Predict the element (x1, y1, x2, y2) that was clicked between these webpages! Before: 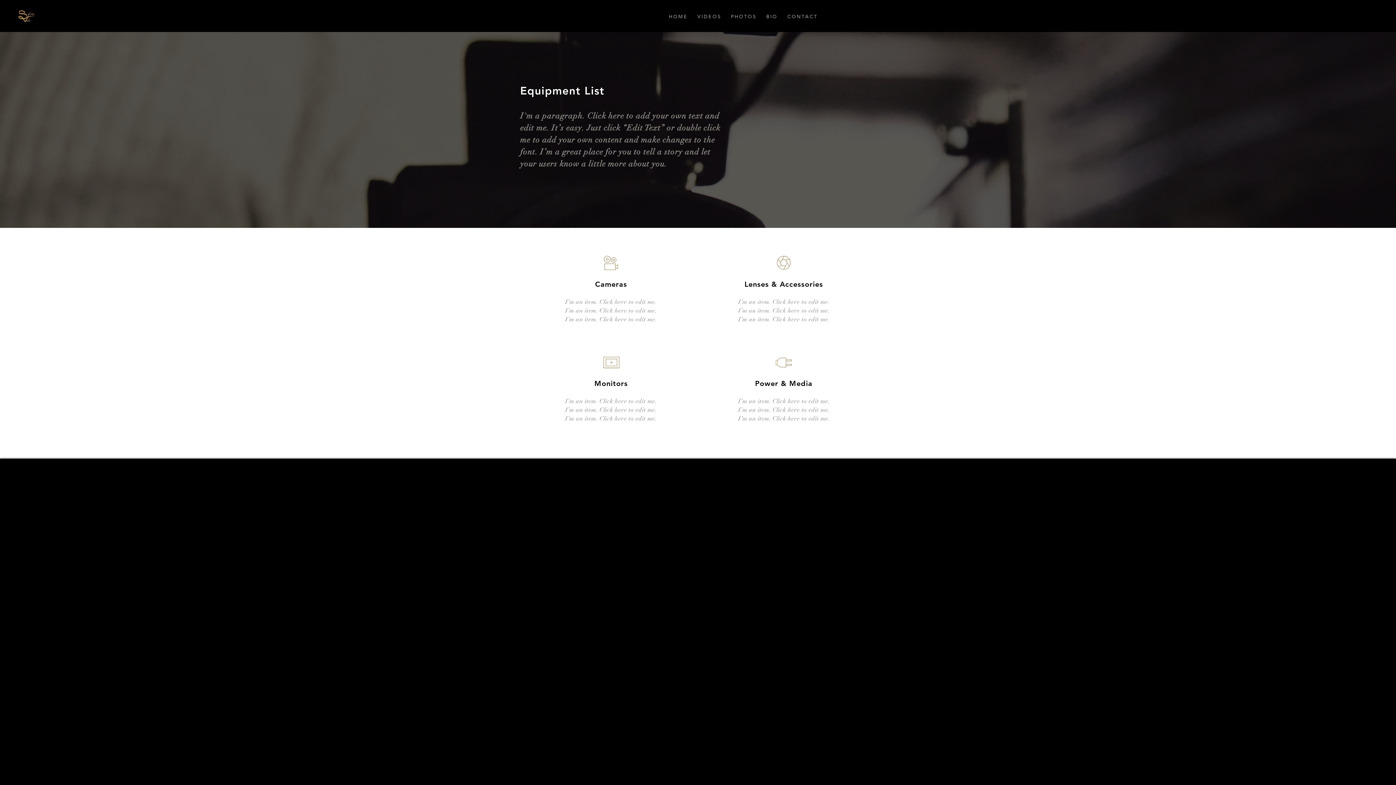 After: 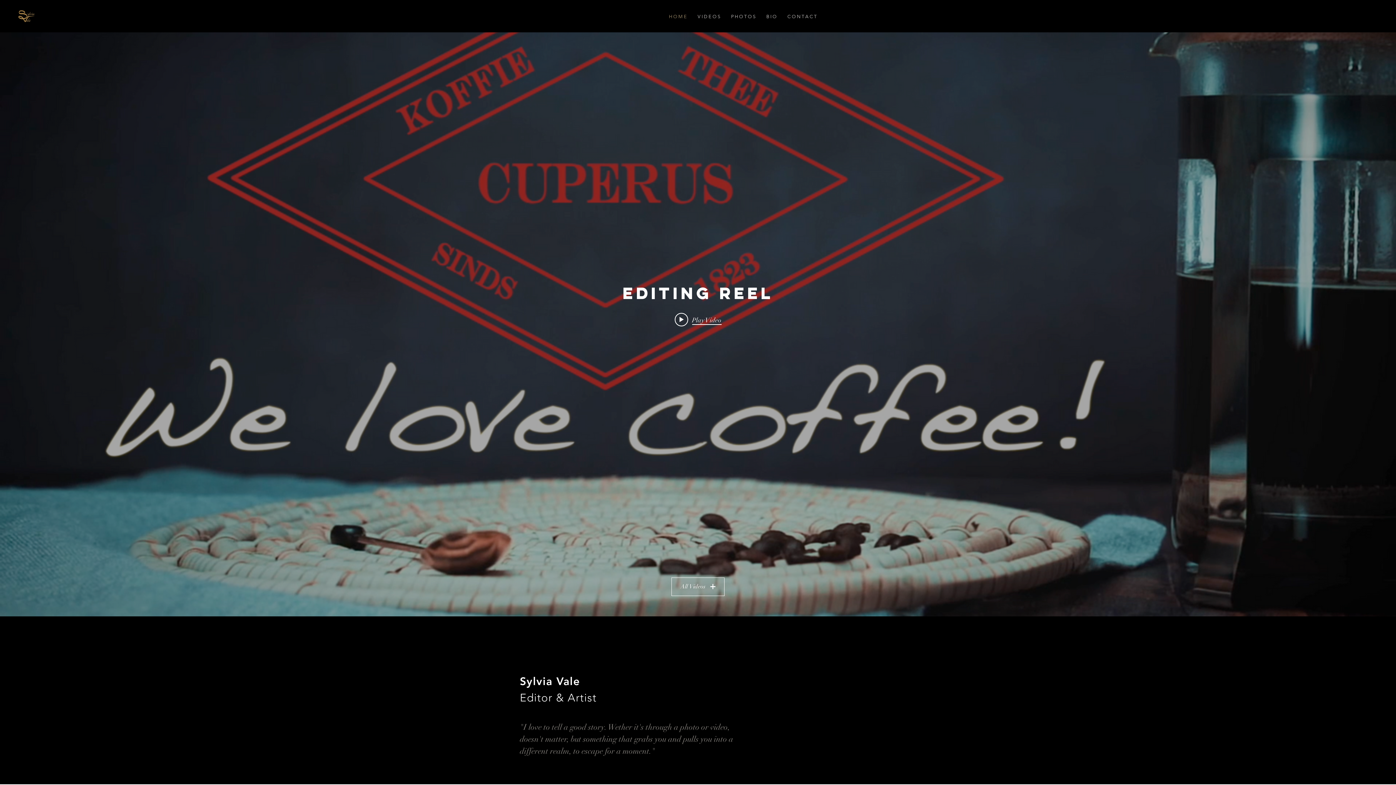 Action: bbox: (782, 11, 822, 22) label: C O N T A C T